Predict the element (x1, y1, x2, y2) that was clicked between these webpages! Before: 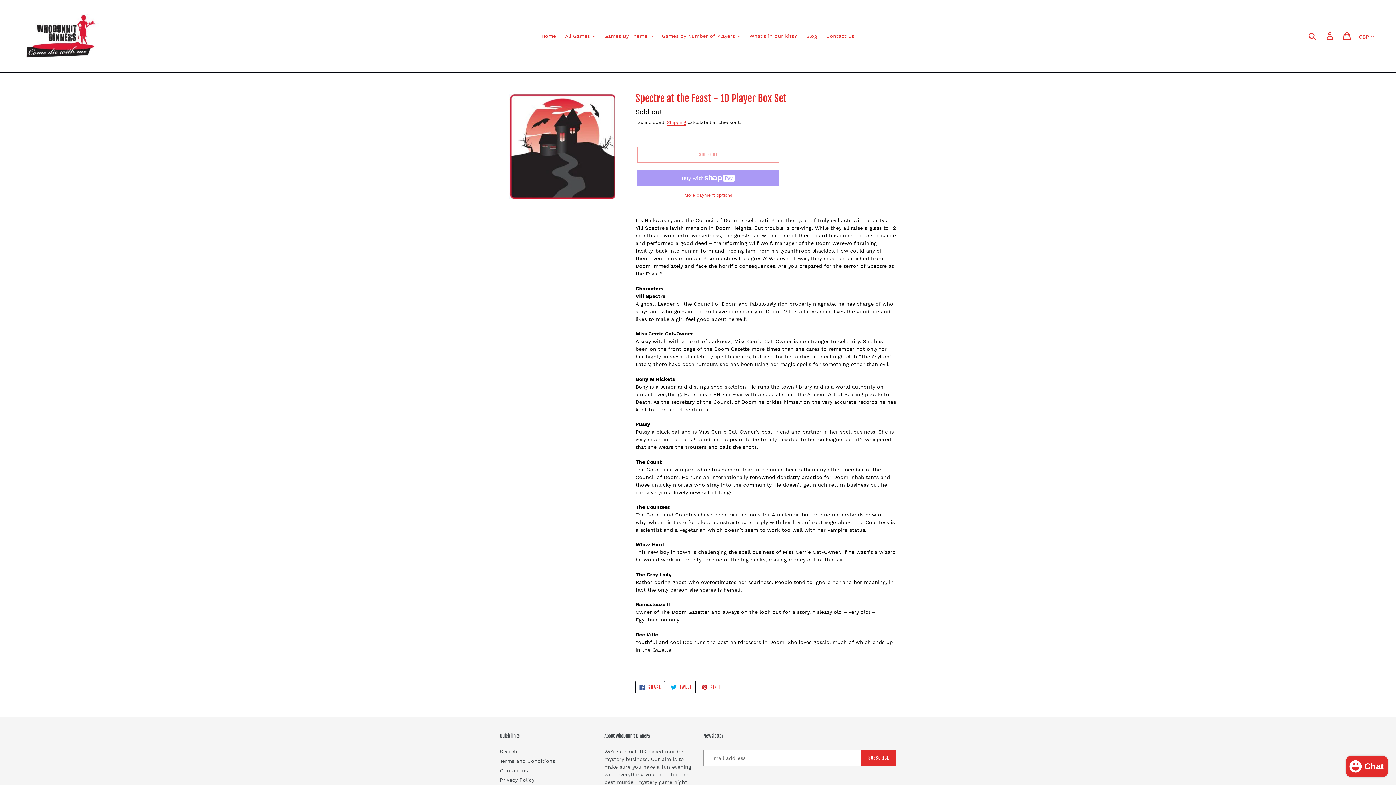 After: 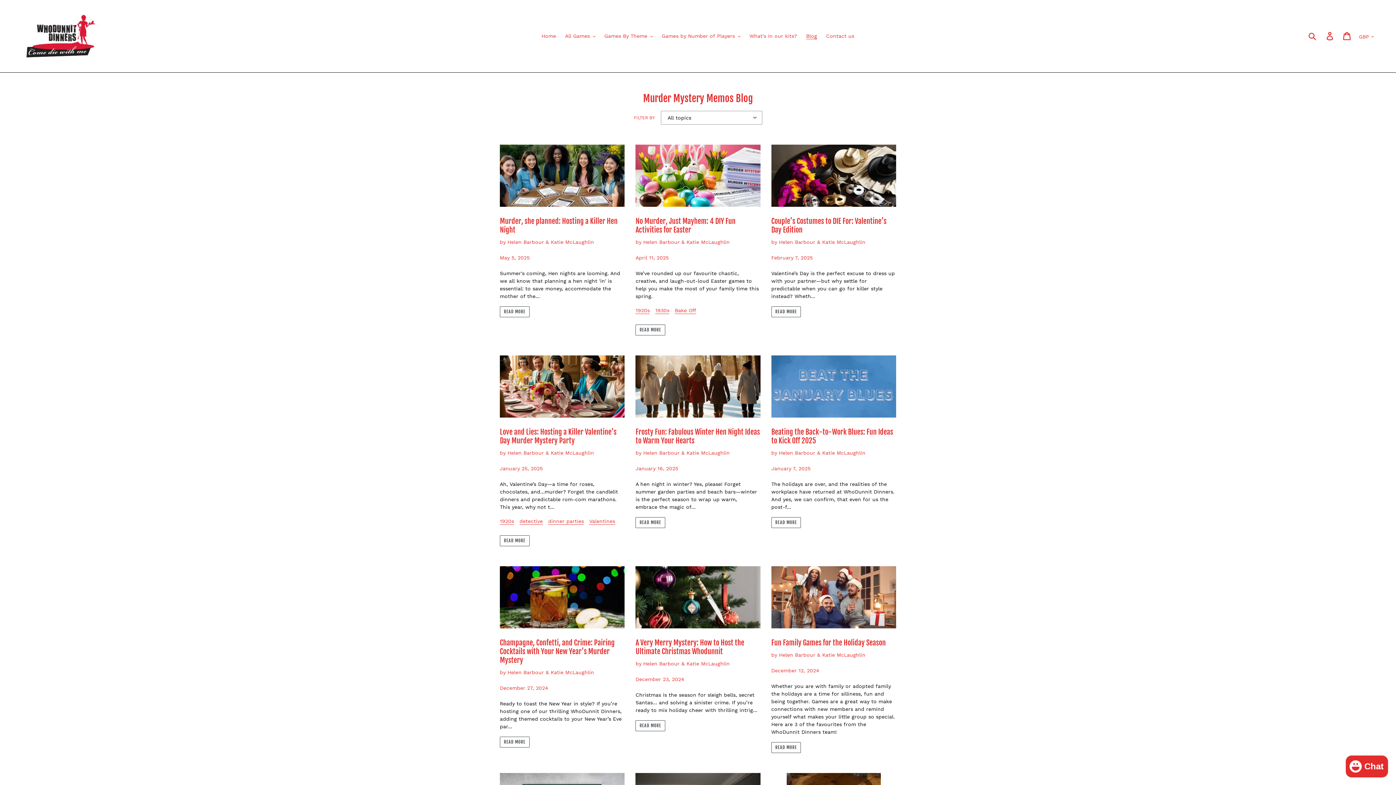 Action: label: Blog bbox: (802, 31, 820, 41)